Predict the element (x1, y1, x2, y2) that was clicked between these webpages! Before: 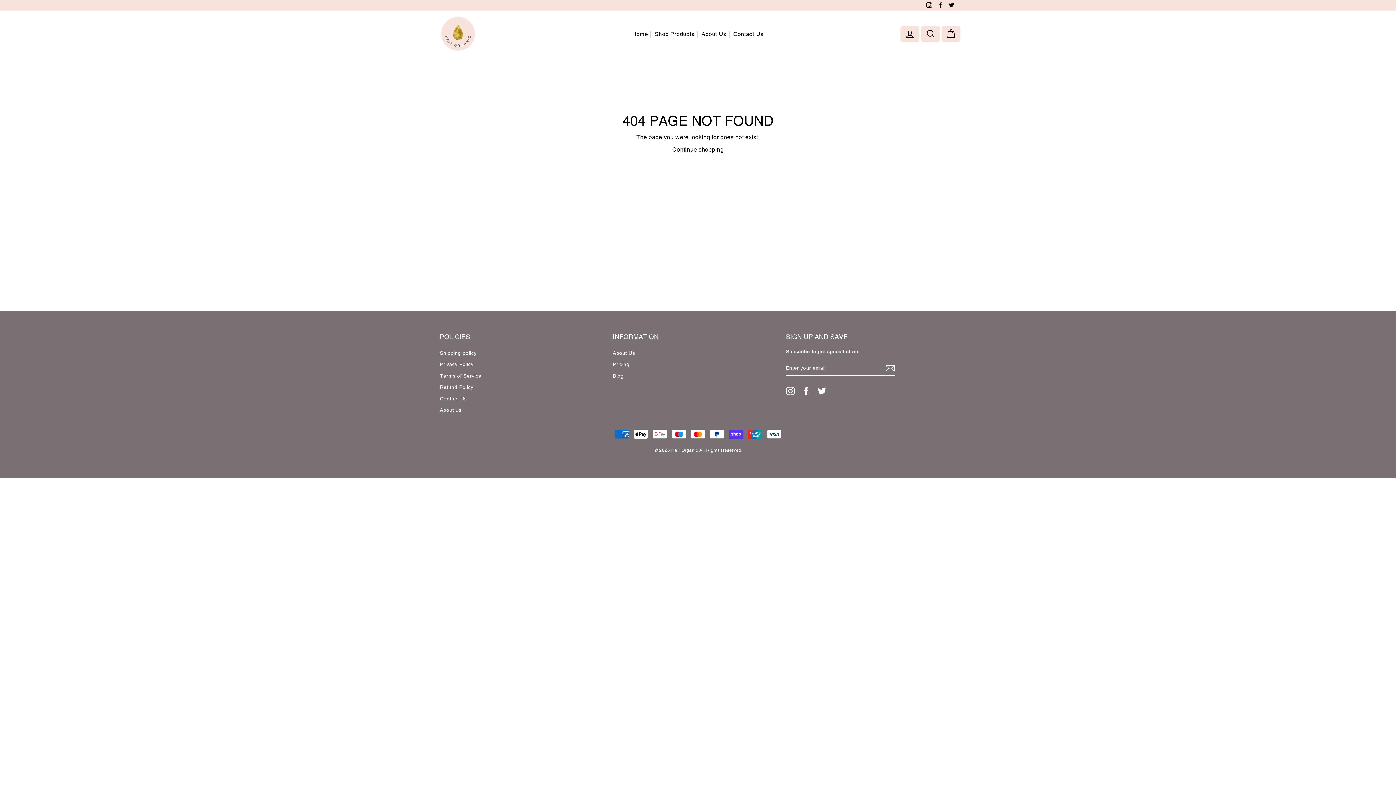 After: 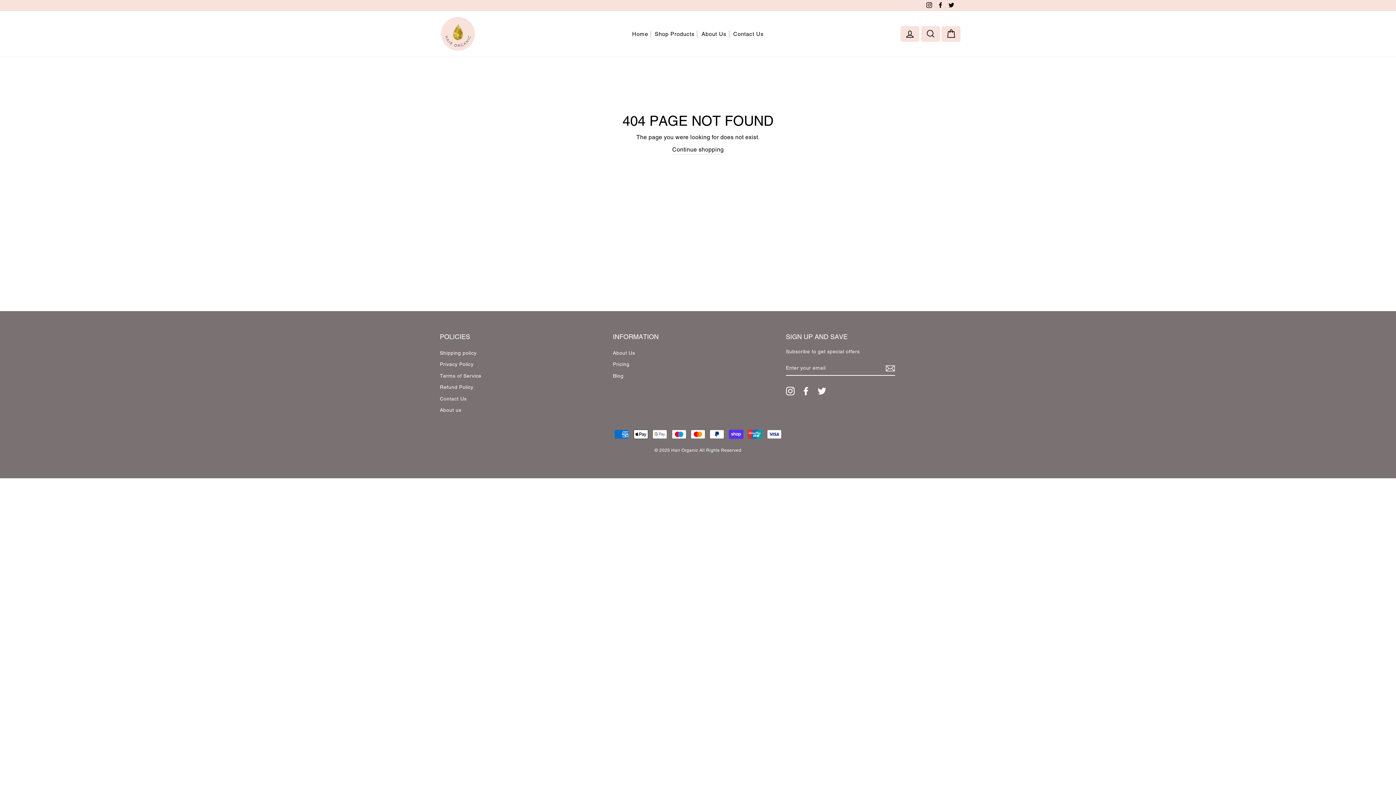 Action: label: Twitter bbox: (946, 0, 956, 10)